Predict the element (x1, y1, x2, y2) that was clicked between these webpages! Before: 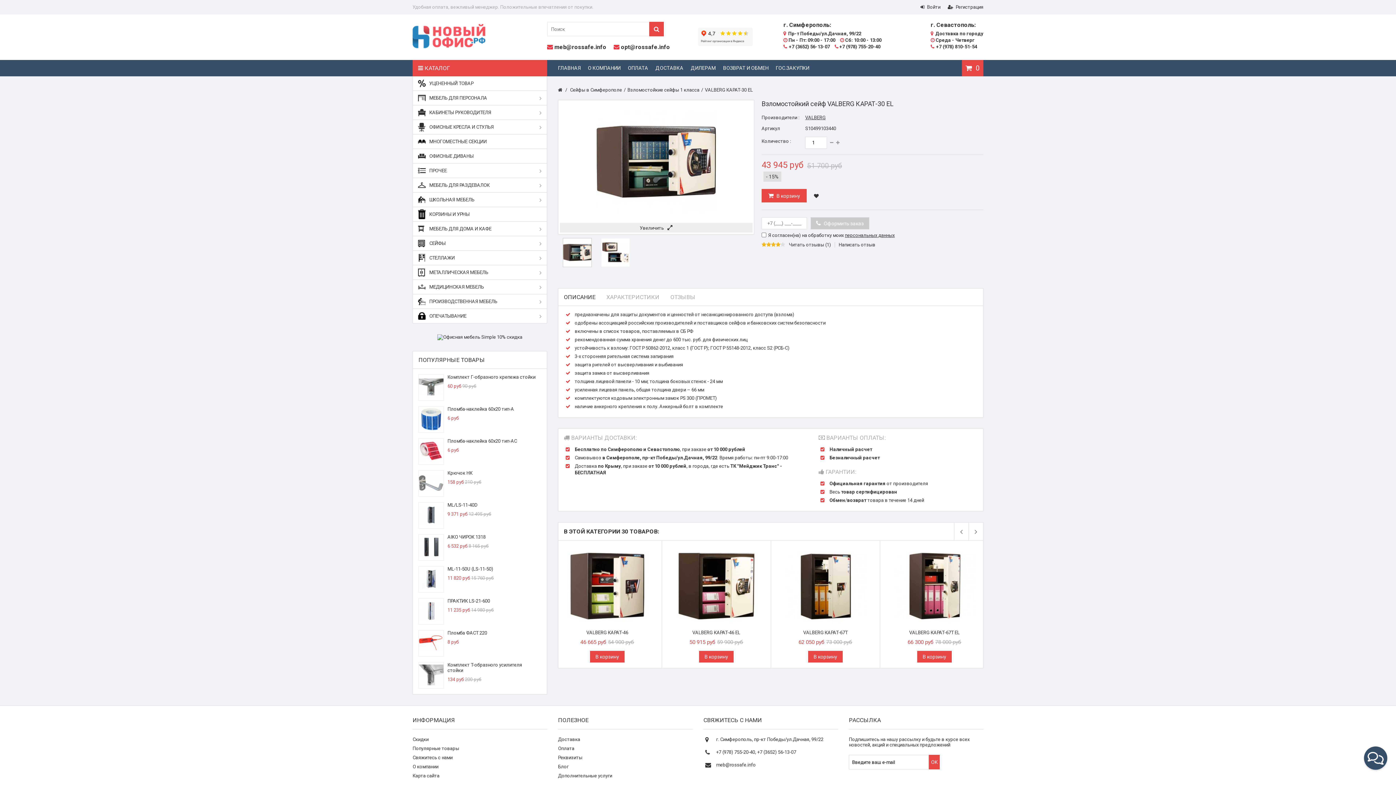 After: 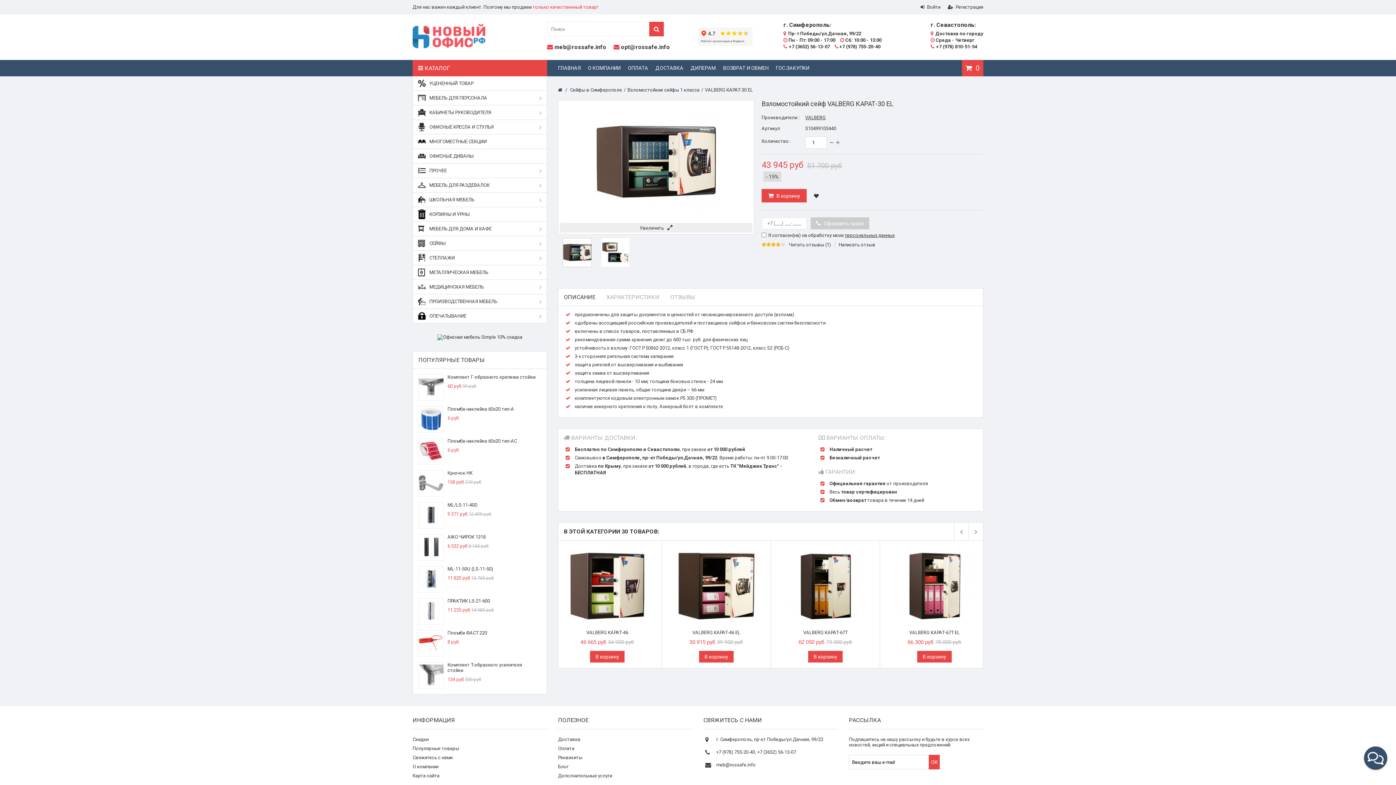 Action: label: ОПИСАНИЕ bbox: (558, 288, 601, 305)